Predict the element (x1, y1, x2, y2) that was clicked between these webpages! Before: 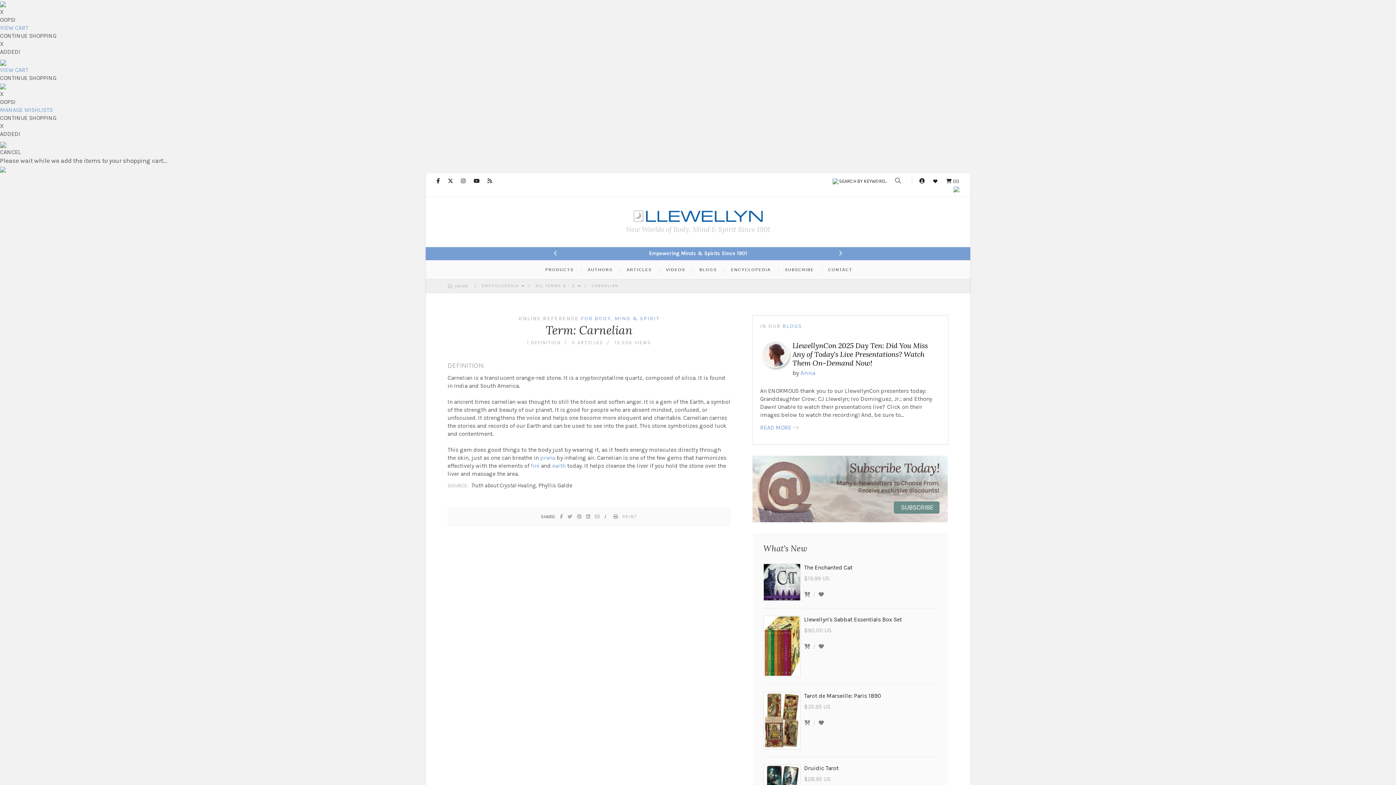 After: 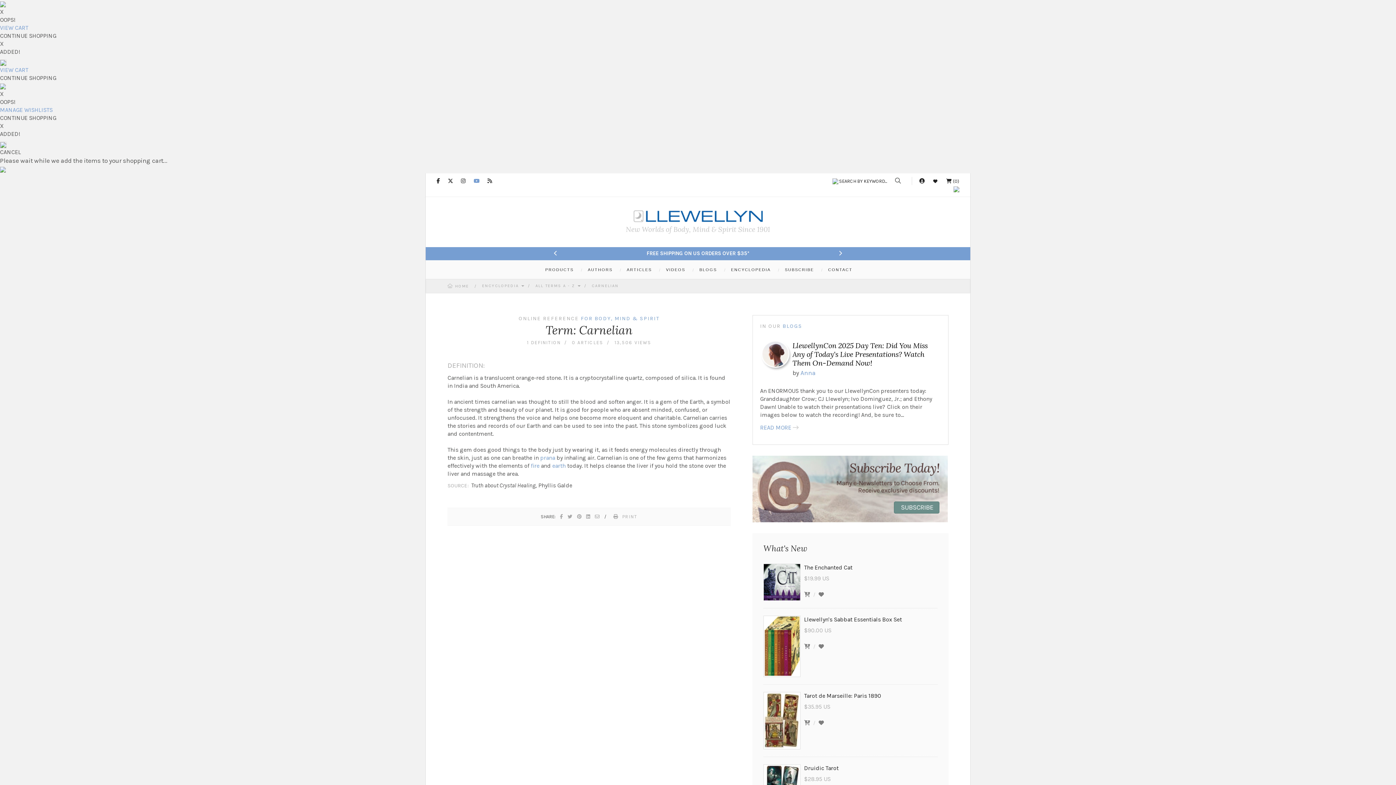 Action: bbox: (473, 178, 479, 184)